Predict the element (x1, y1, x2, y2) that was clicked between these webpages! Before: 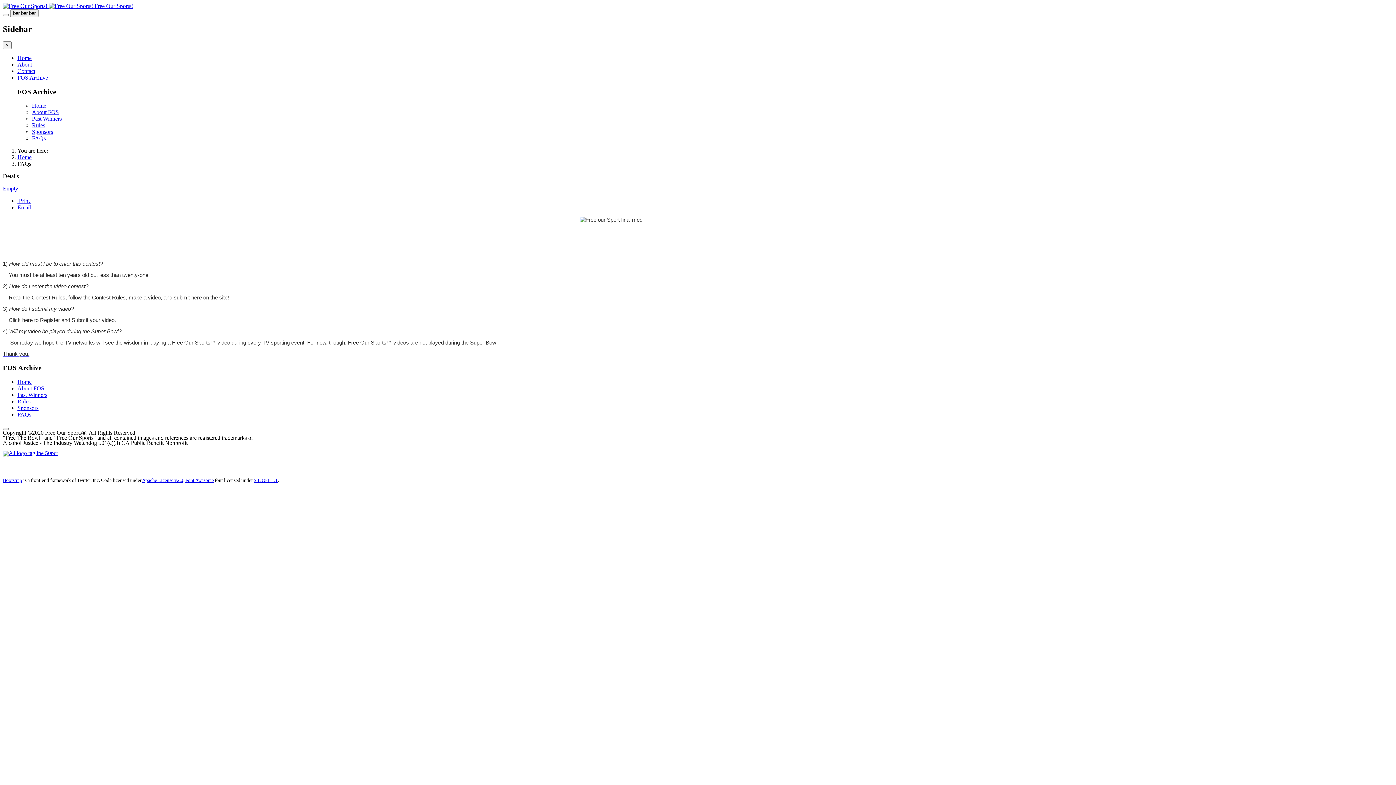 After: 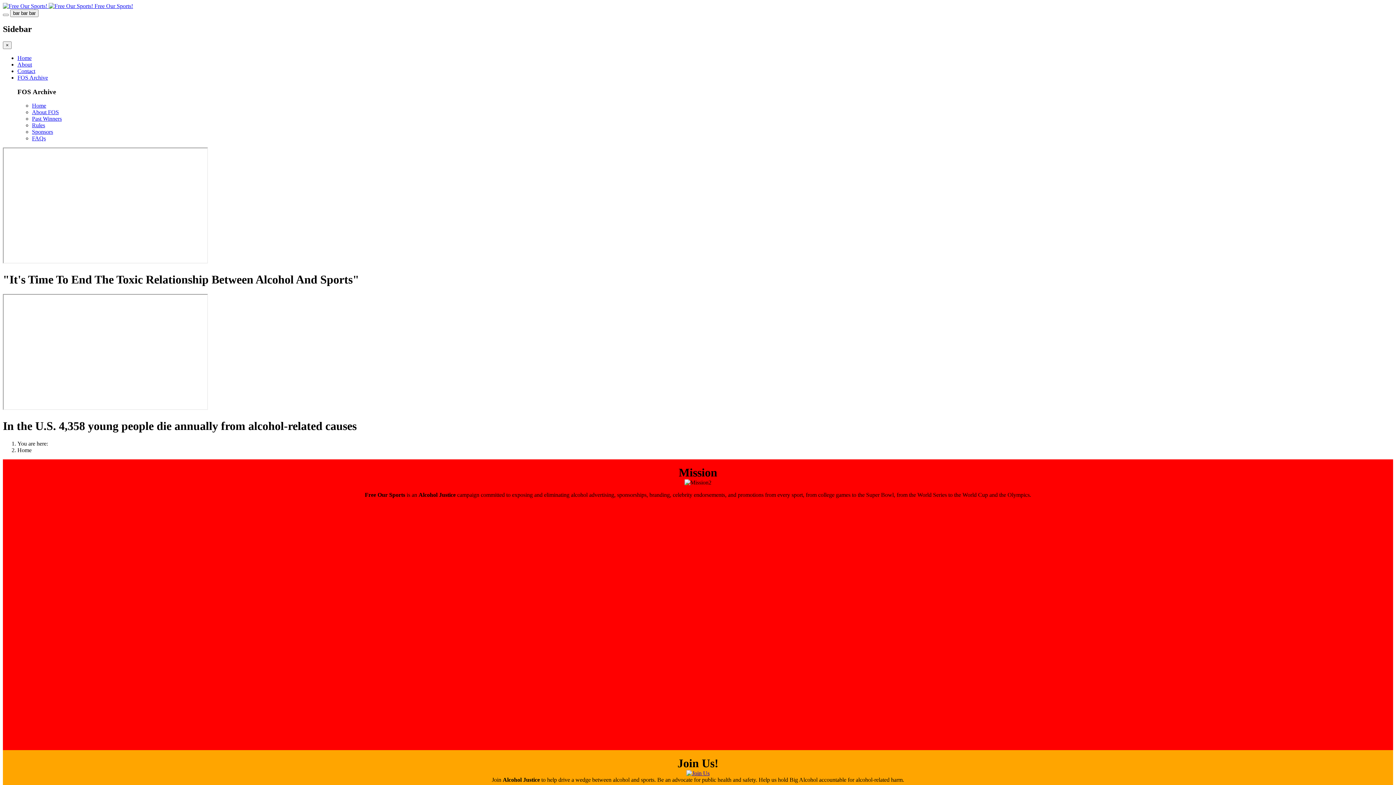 Action: label: Home bbox: (17, 154, 31, 160)